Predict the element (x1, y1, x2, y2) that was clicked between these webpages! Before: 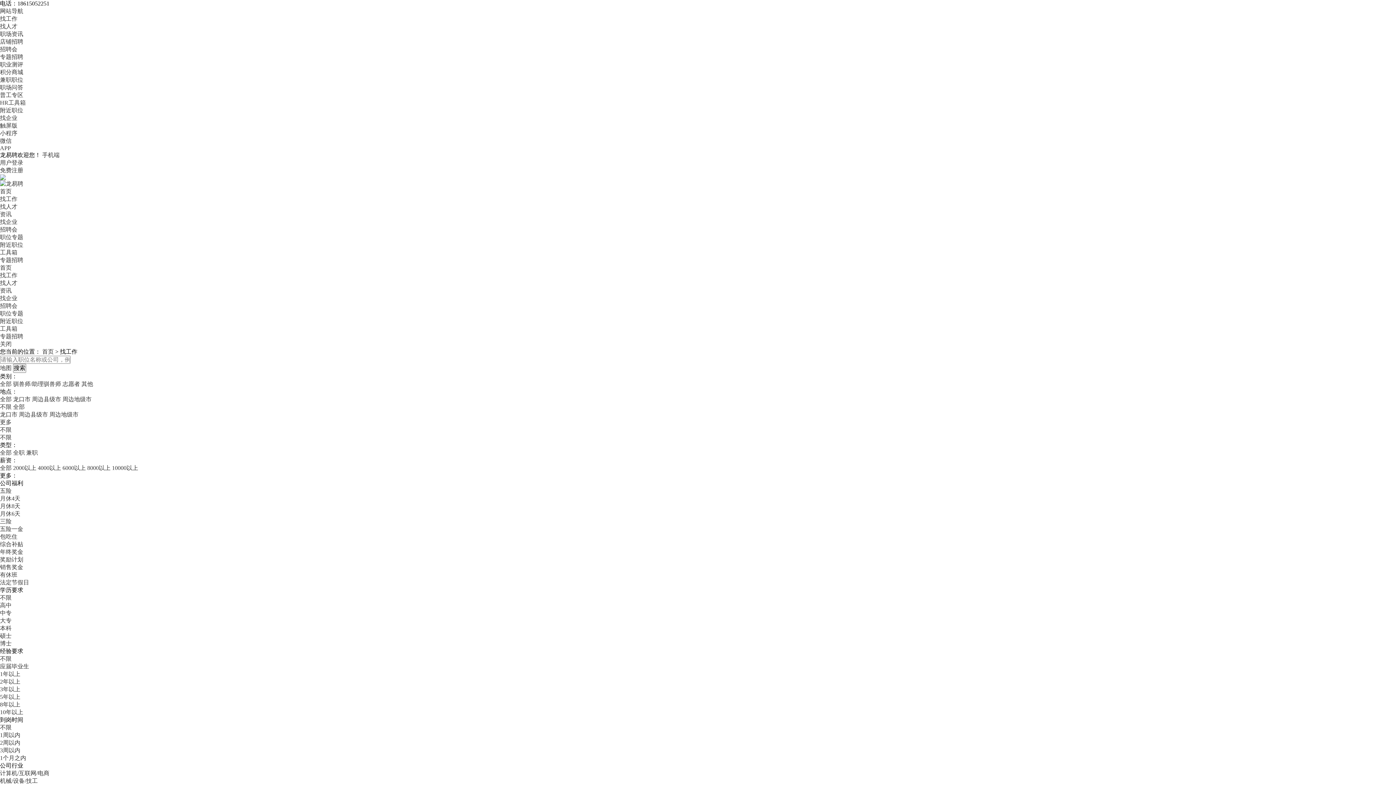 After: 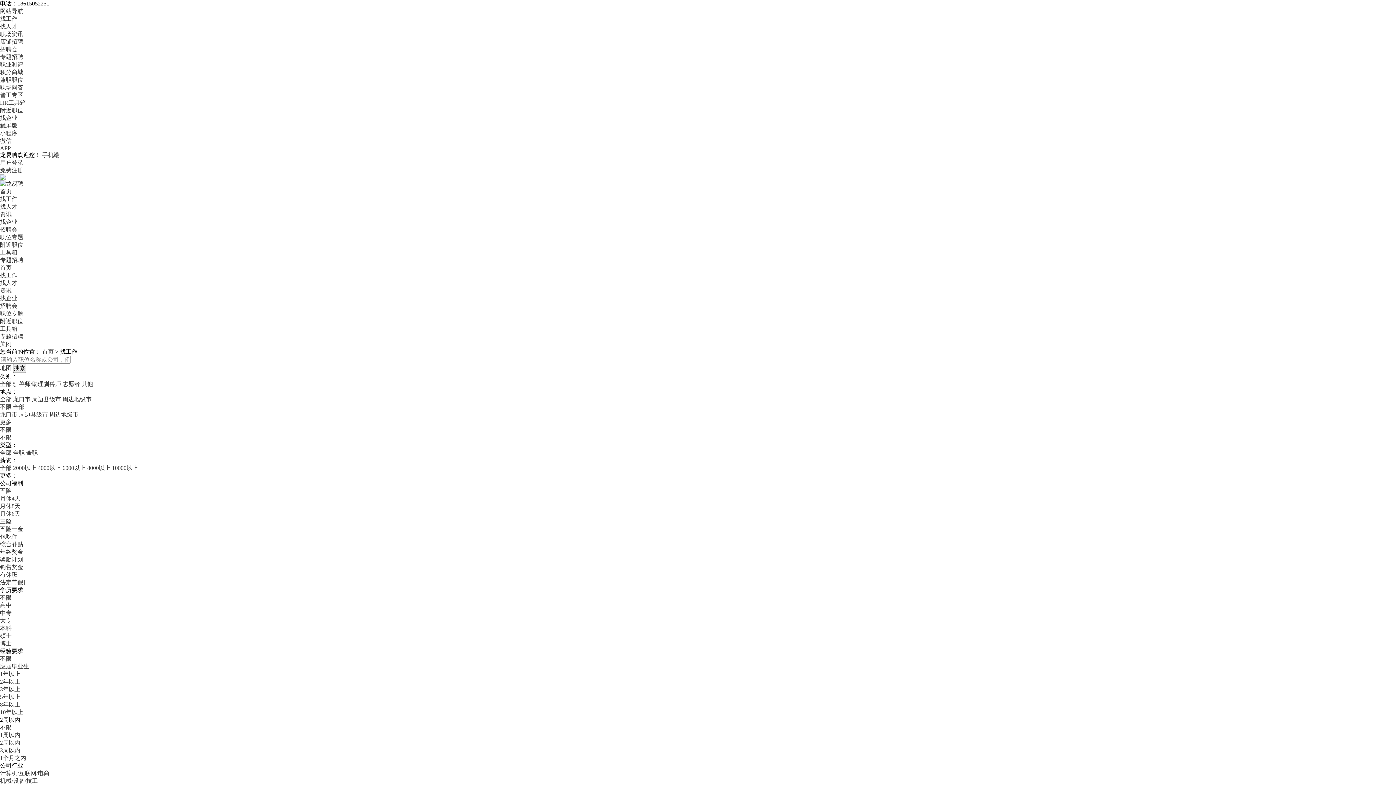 Action: label: 2周以内 bbox: (0, 740, 20, 746)